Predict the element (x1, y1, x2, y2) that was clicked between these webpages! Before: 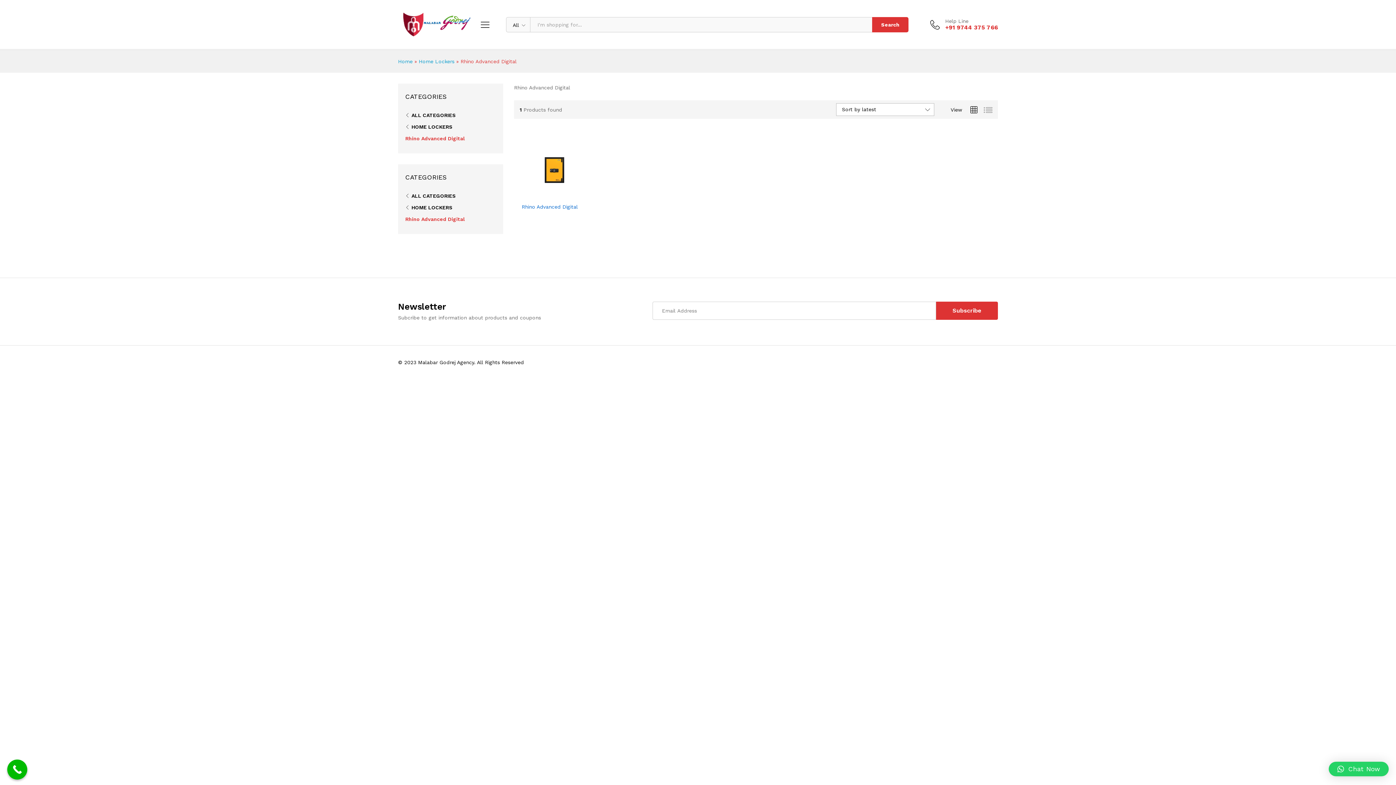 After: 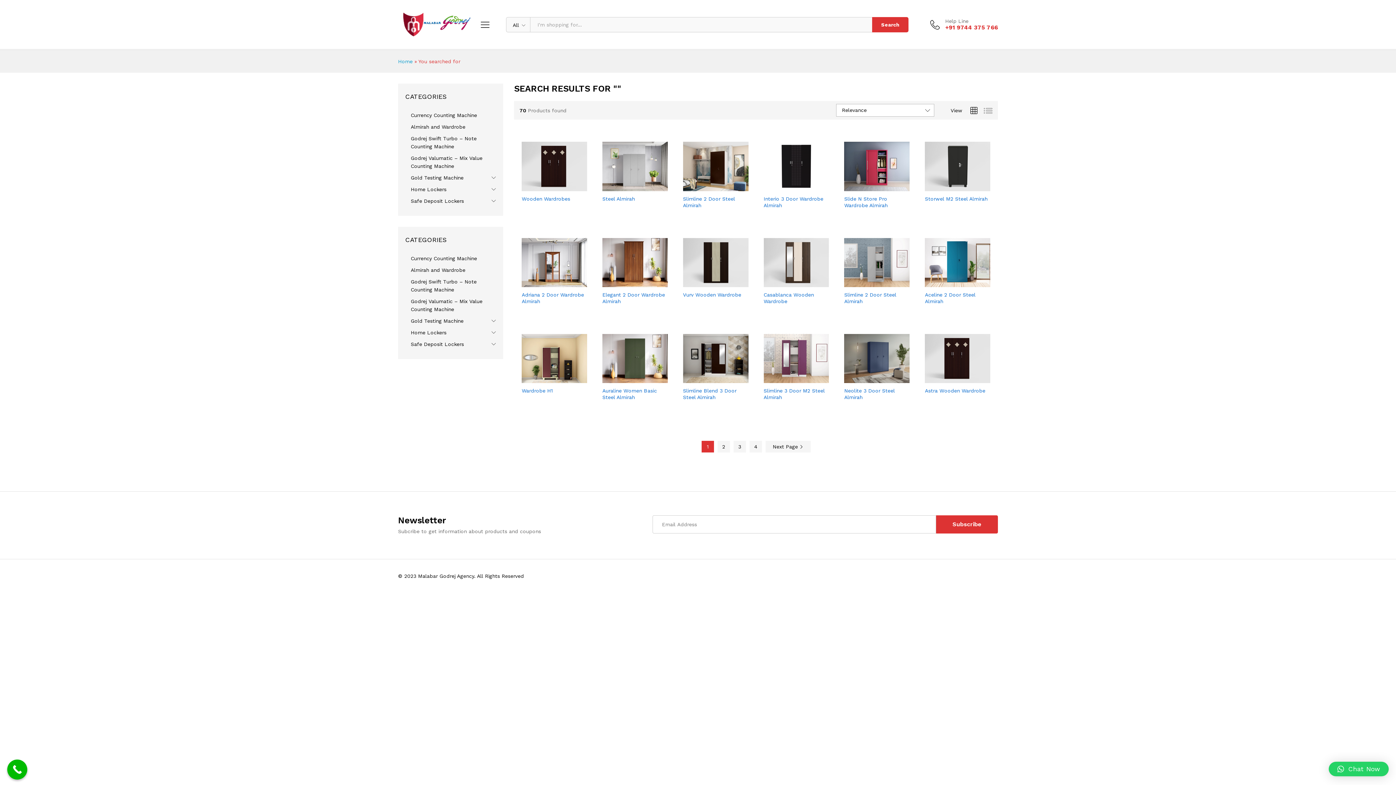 Action: bbox: (872, 16, 908, 32) label: Search